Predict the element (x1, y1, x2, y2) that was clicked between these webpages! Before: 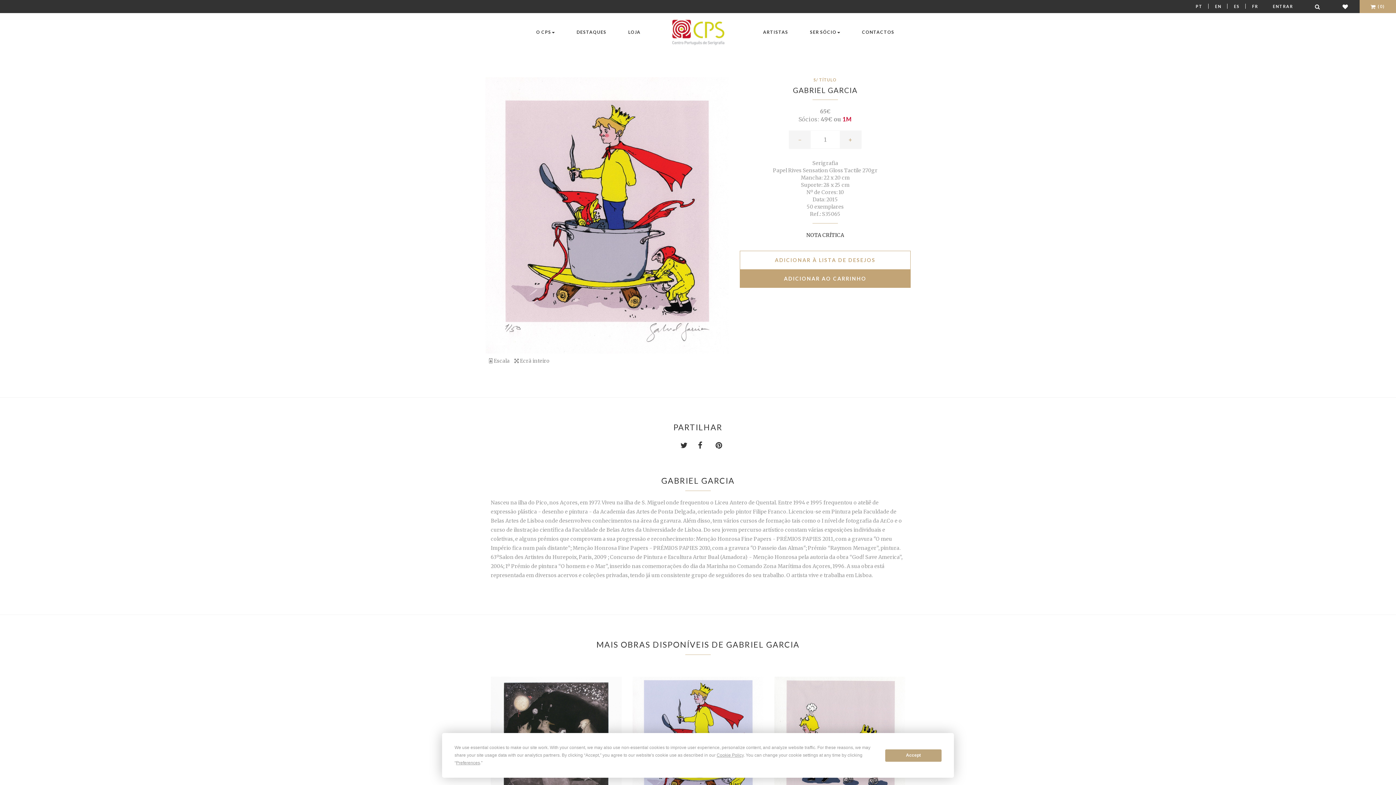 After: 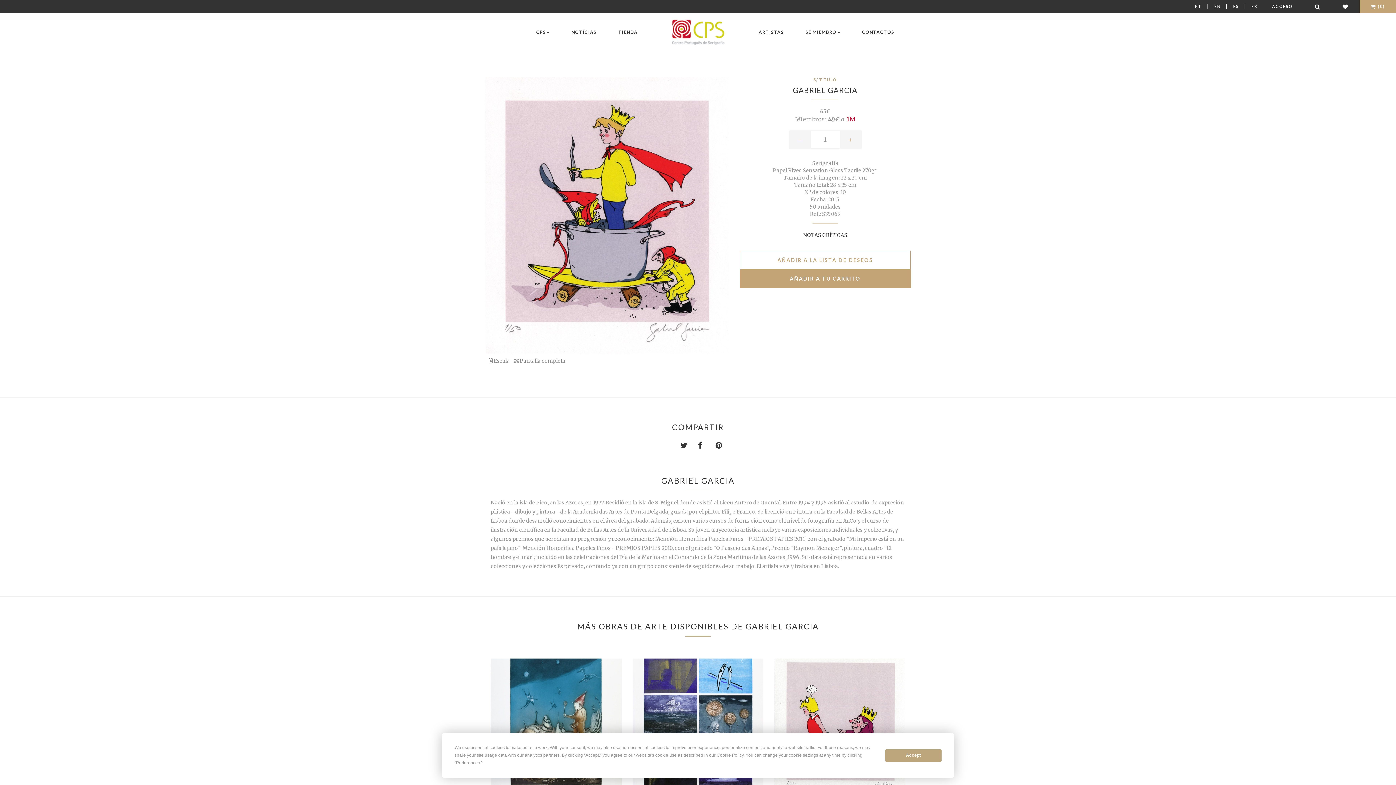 Action: bbox: (1230, 0, 1243, 13) label: ES